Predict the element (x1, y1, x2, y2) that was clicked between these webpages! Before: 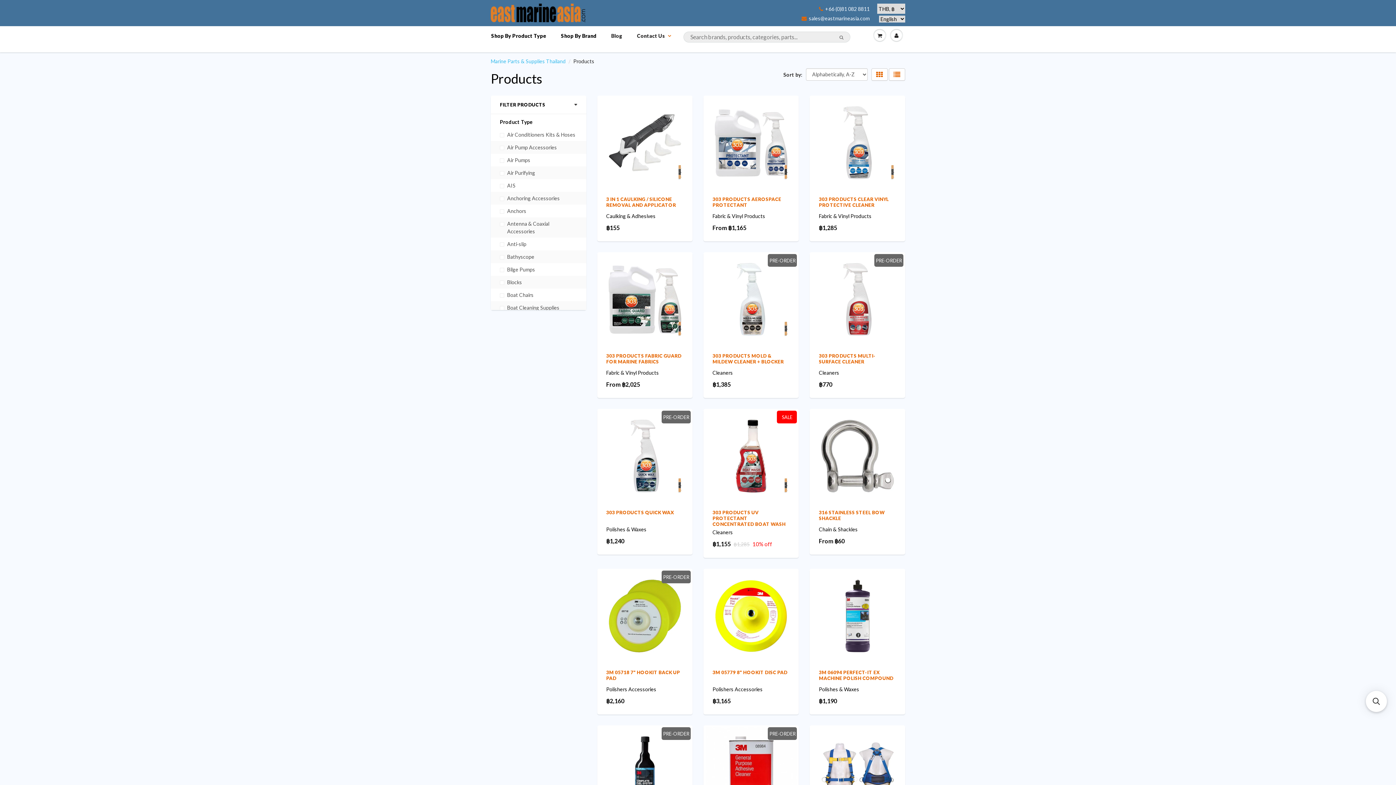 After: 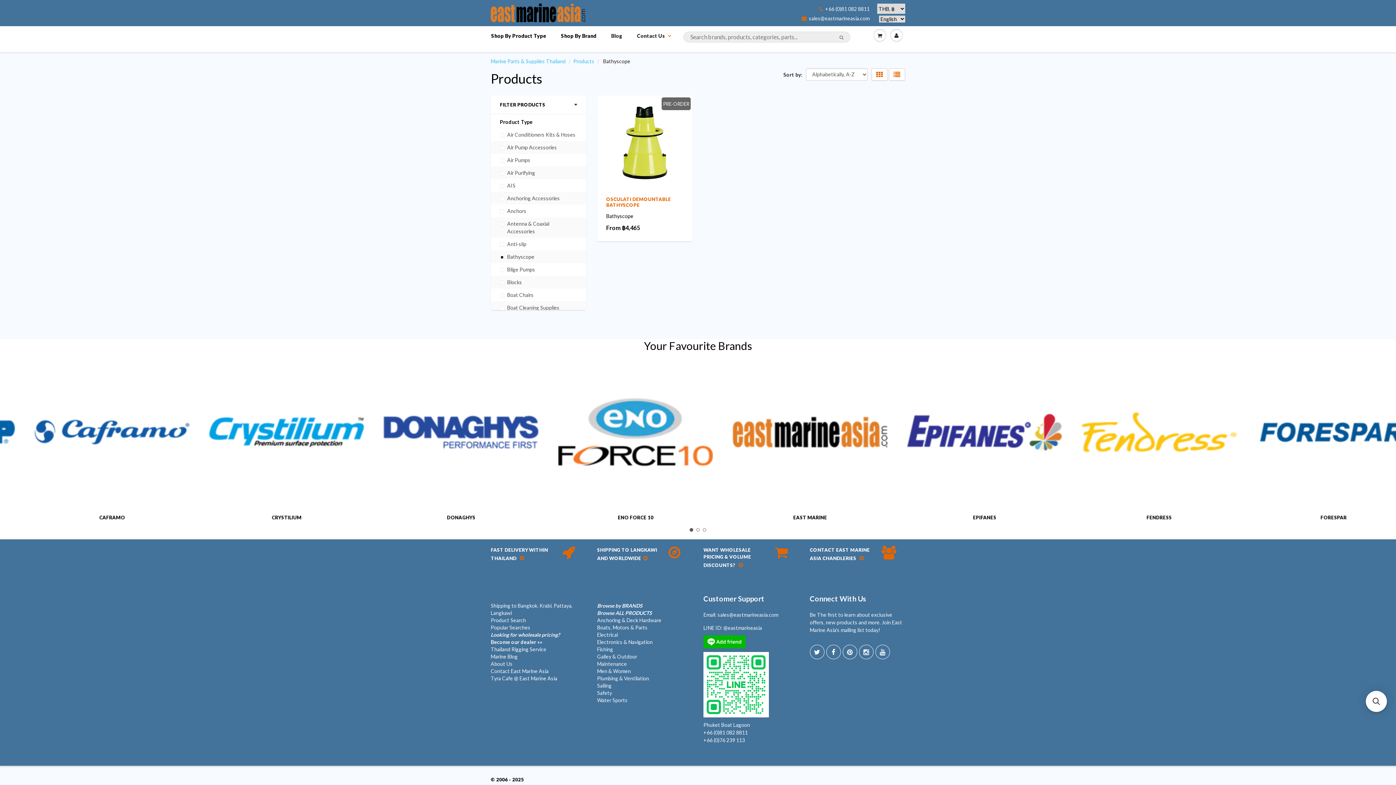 Action: label: Bathyscope bbox: (500, 252, 577, 260)